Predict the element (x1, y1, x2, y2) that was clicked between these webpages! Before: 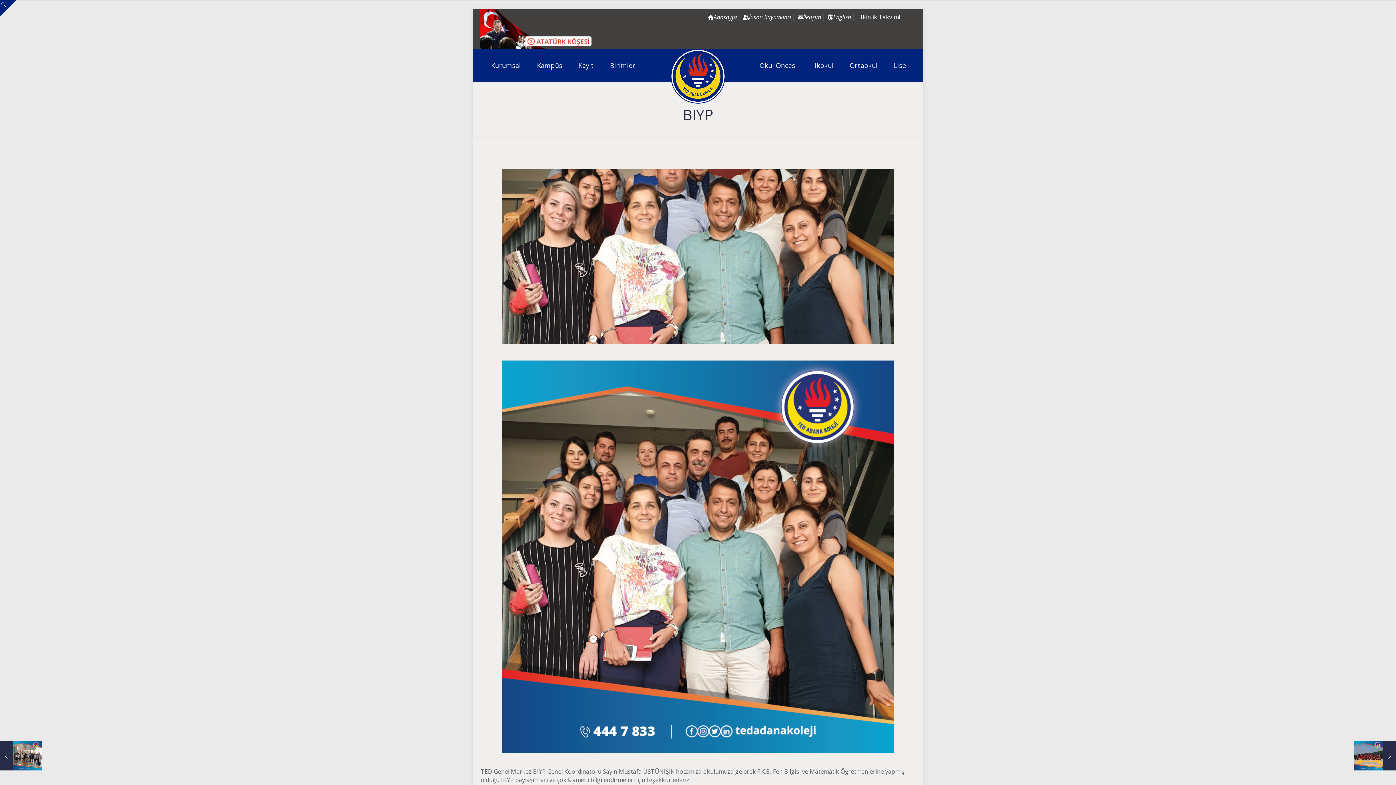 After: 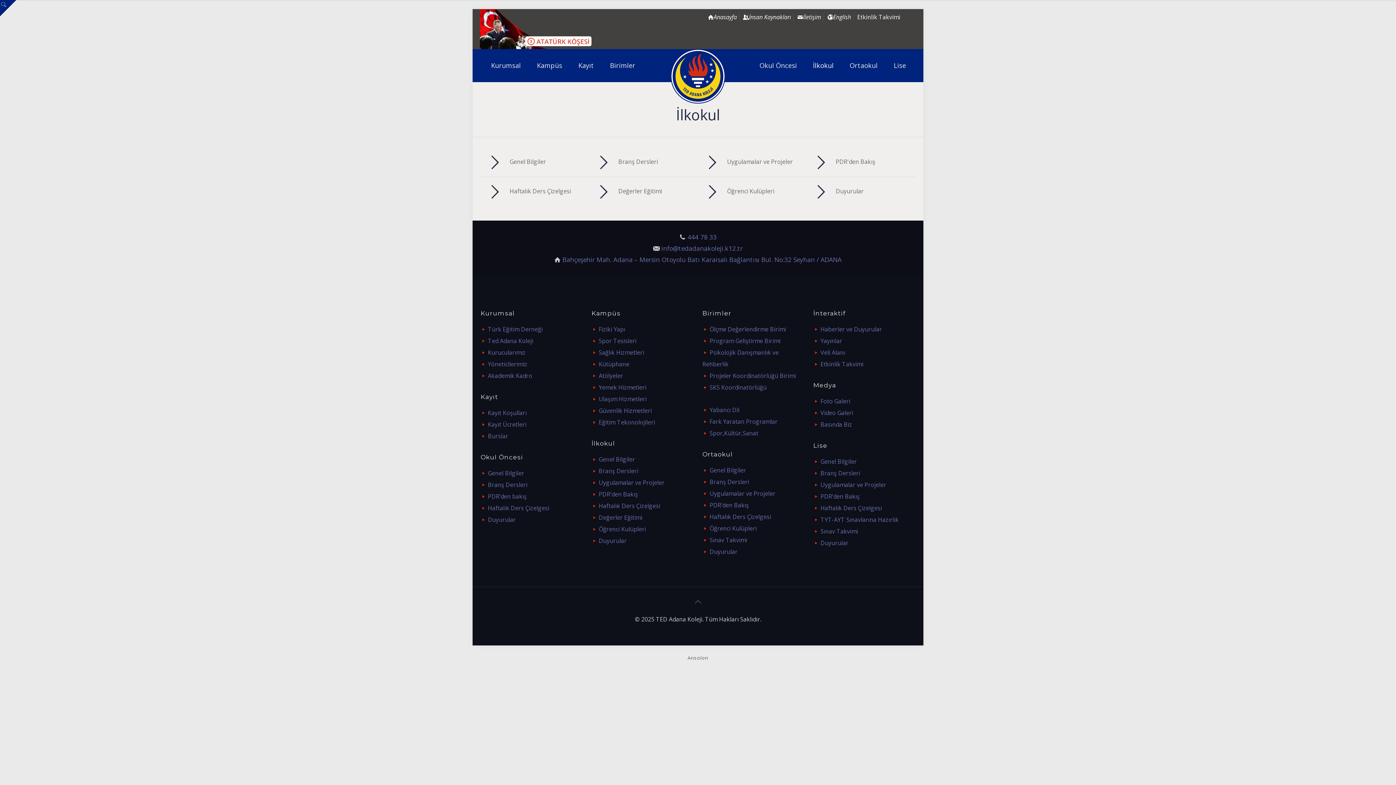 Action: bbox: (805, 49, 841, 81) label: İlkokul